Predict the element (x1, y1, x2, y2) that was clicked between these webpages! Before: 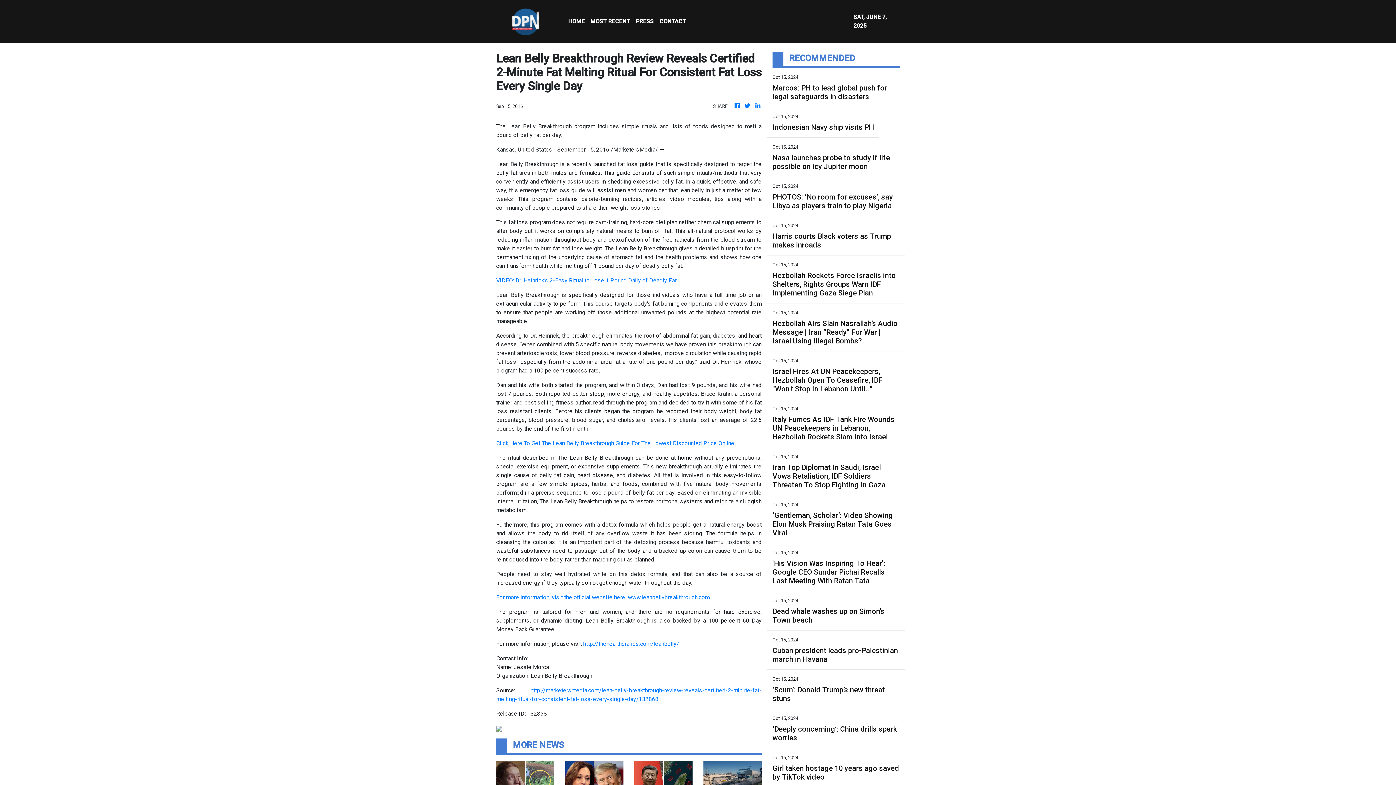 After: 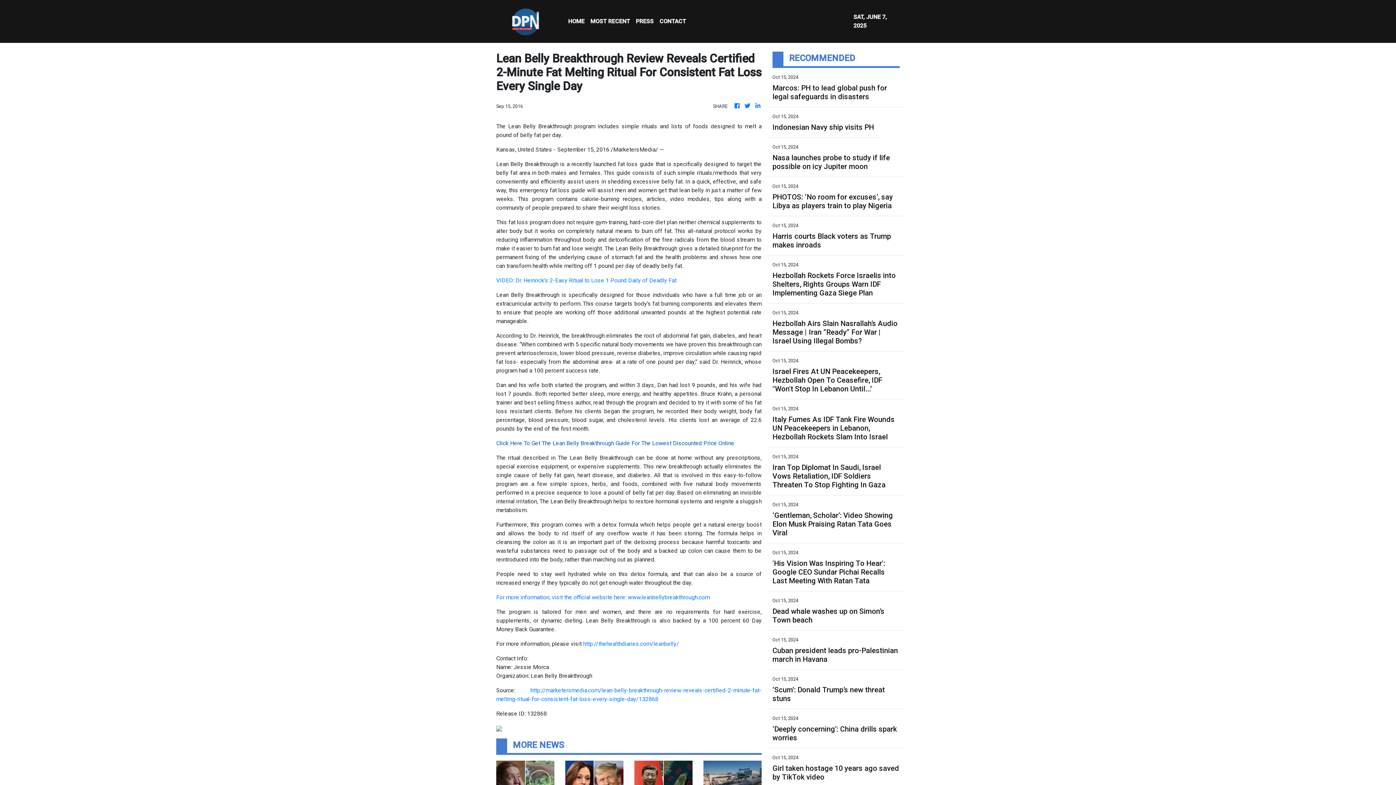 Action: label: Click Here To Get The Lean Belly Breakthrough Guide For The Lowest Discounted Price Online bbox: (496, 440, 734, 446)